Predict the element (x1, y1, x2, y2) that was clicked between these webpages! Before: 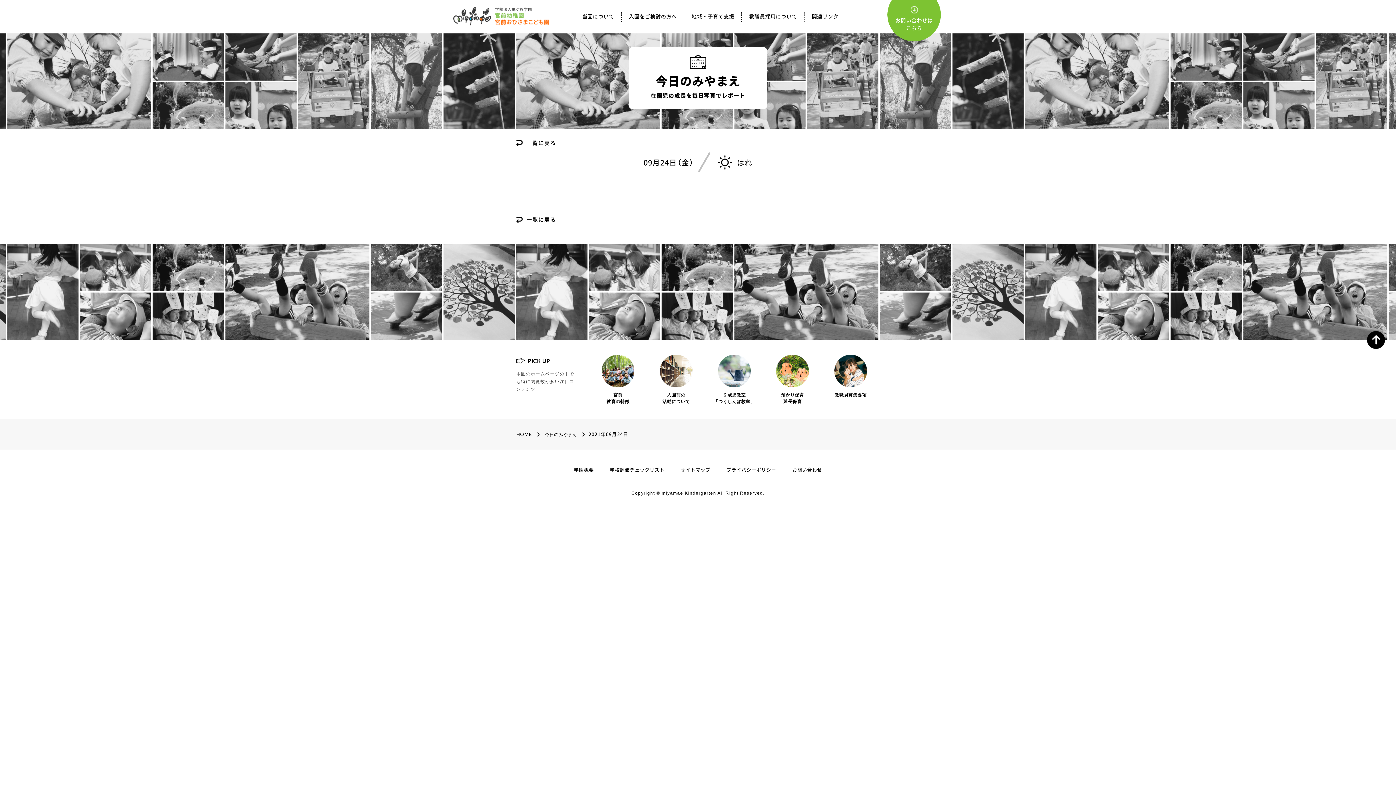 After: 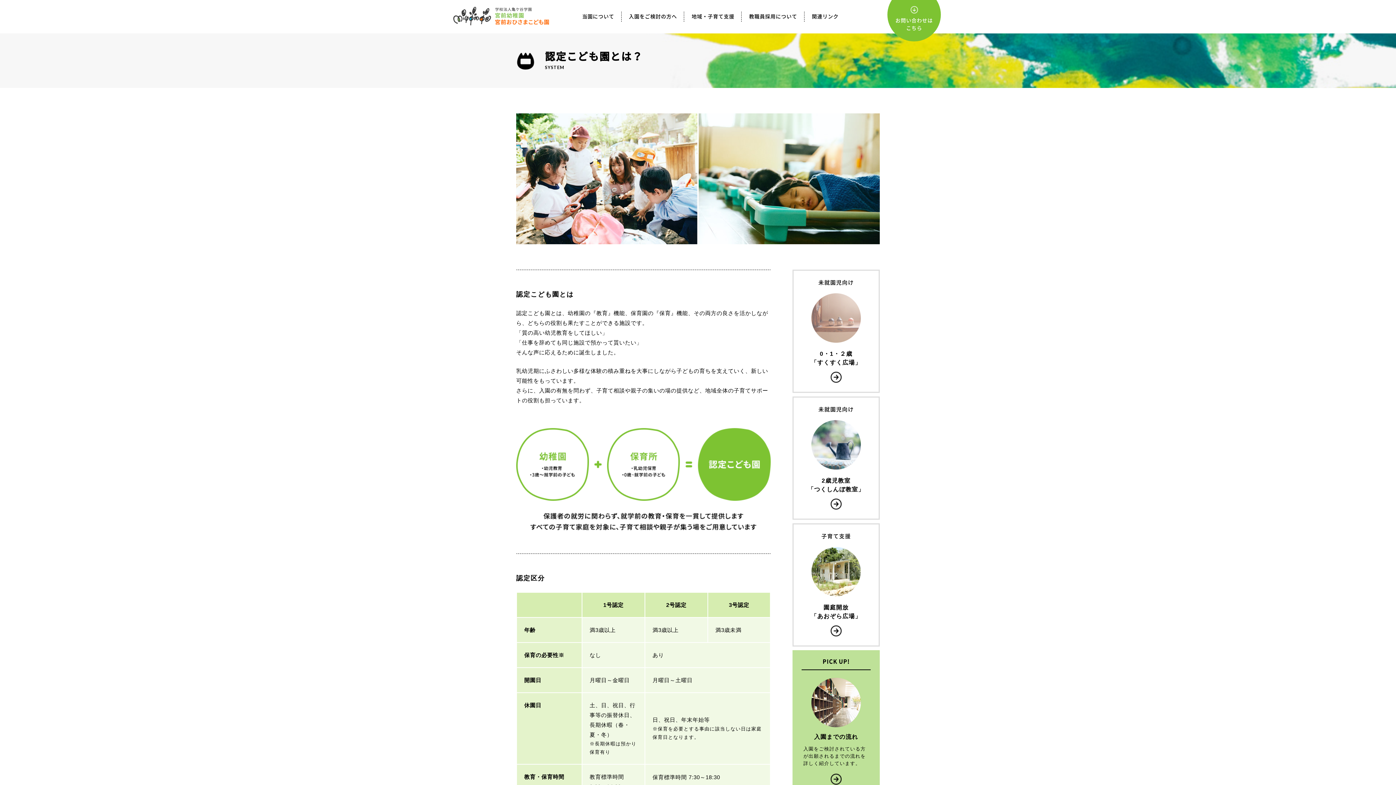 Action: label: 入園をご検討の方へ bbox: (629, 11, 677, 21)